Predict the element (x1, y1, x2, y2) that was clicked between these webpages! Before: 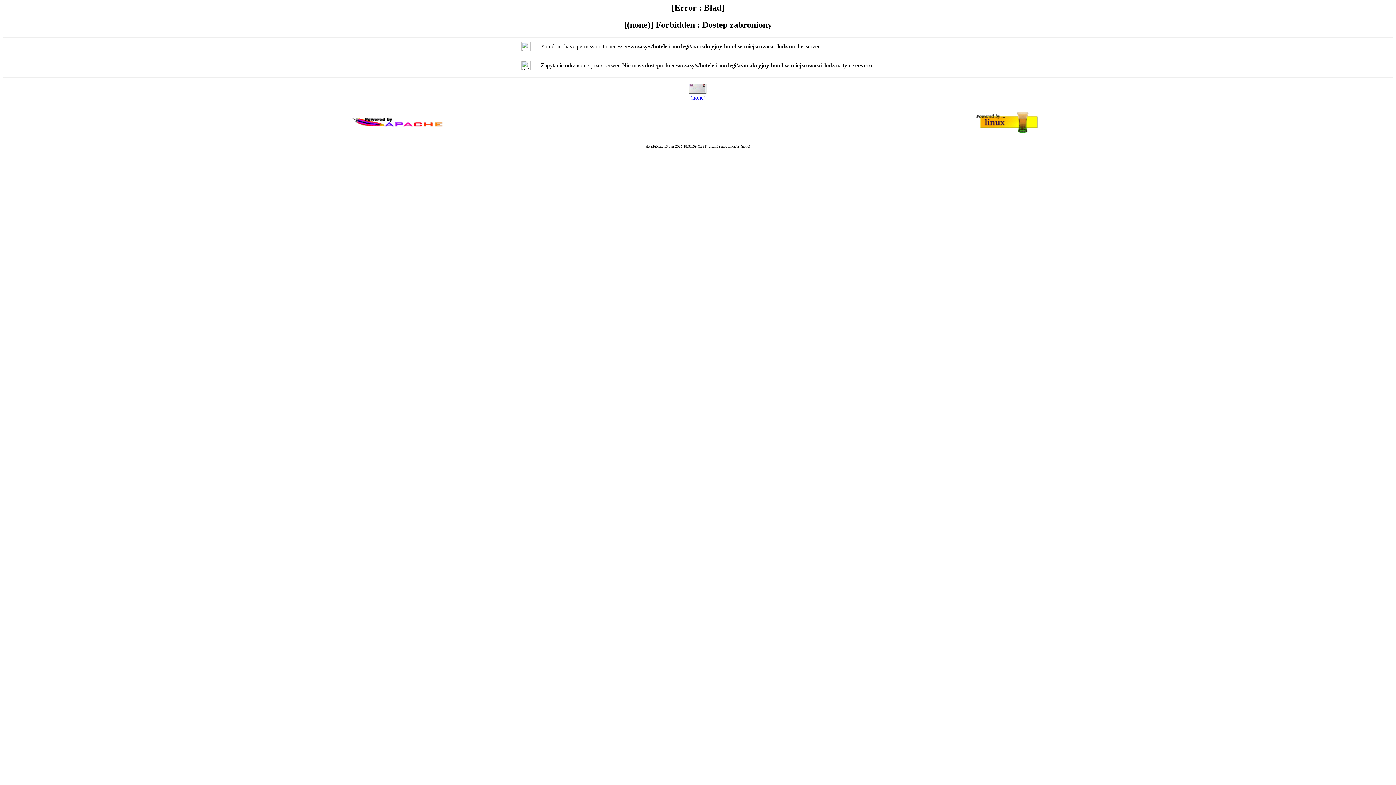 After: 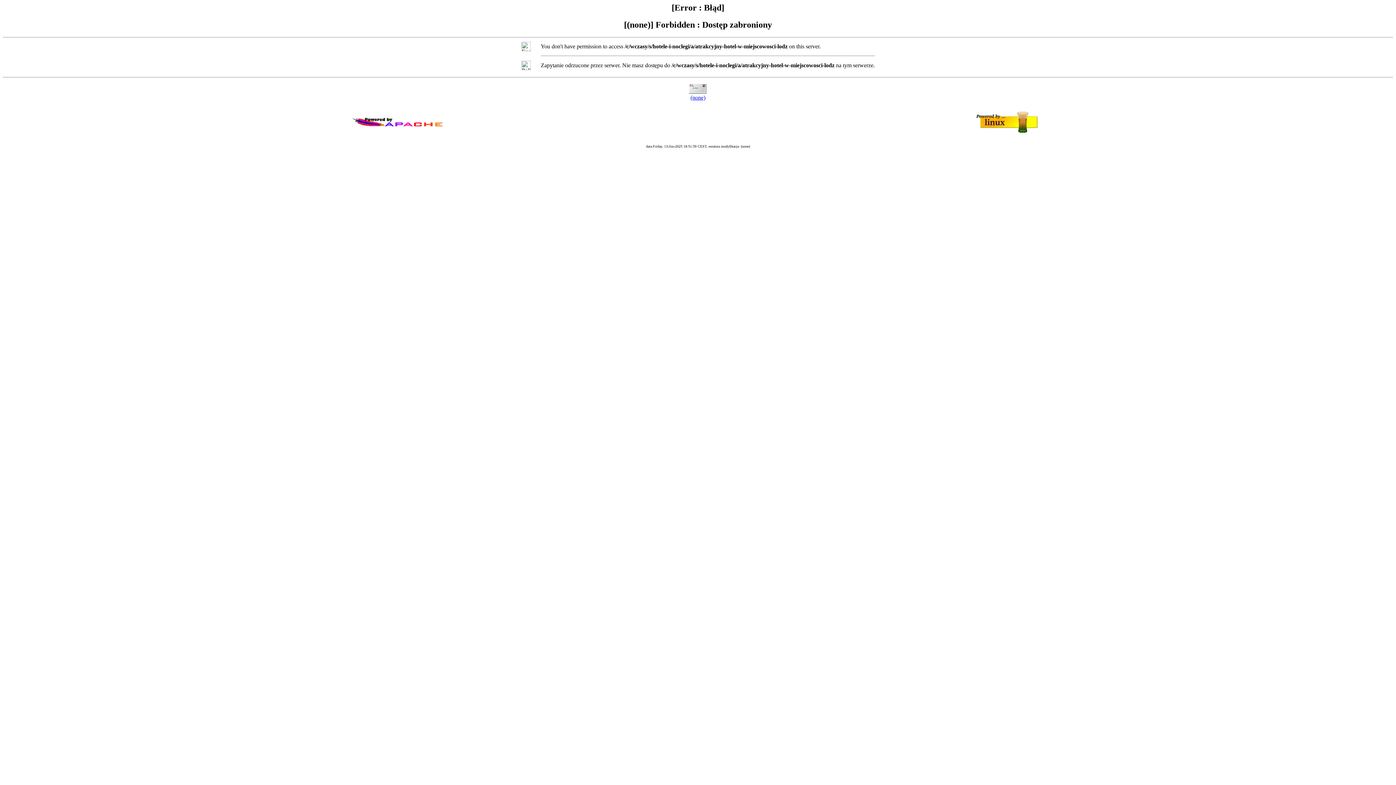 Action: label: (none) bbox: (690, 94, 705, 100)